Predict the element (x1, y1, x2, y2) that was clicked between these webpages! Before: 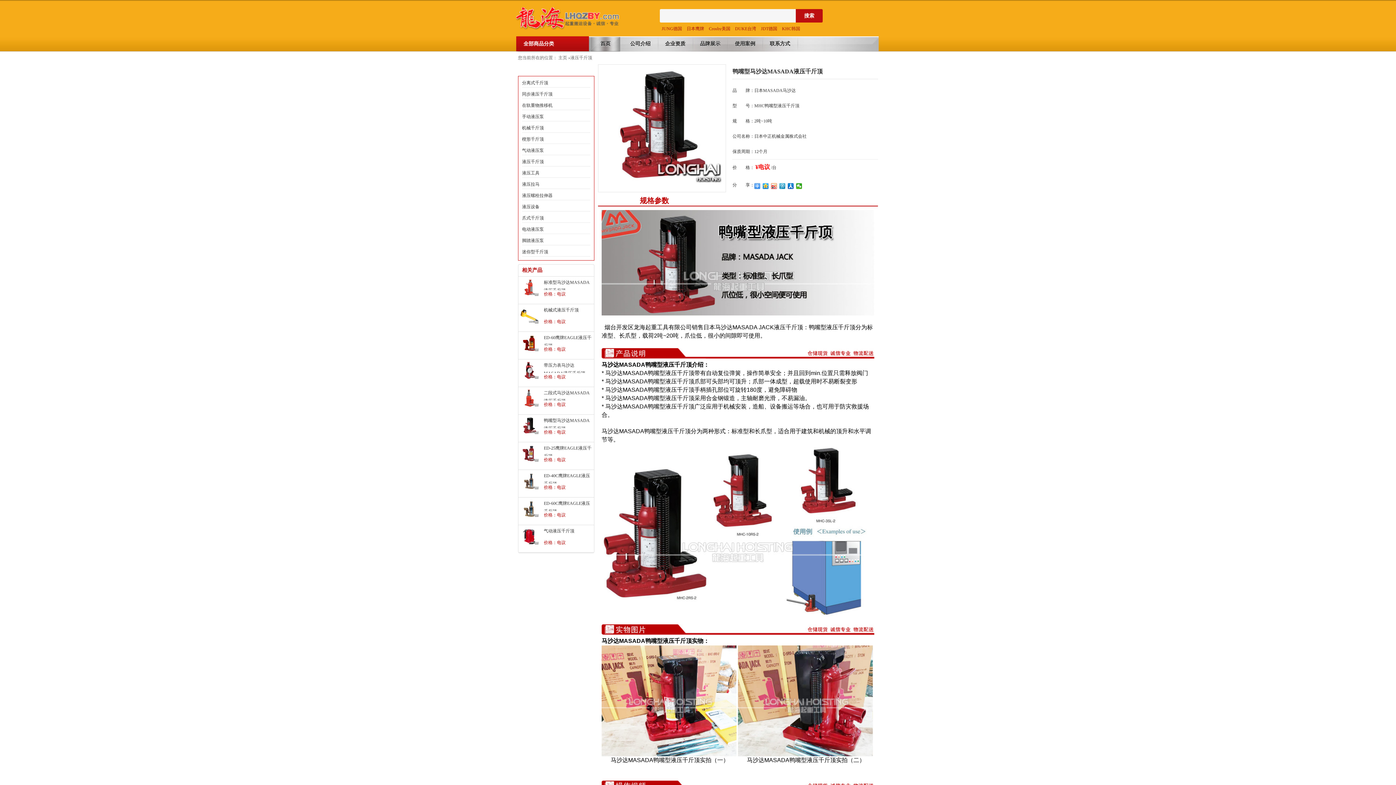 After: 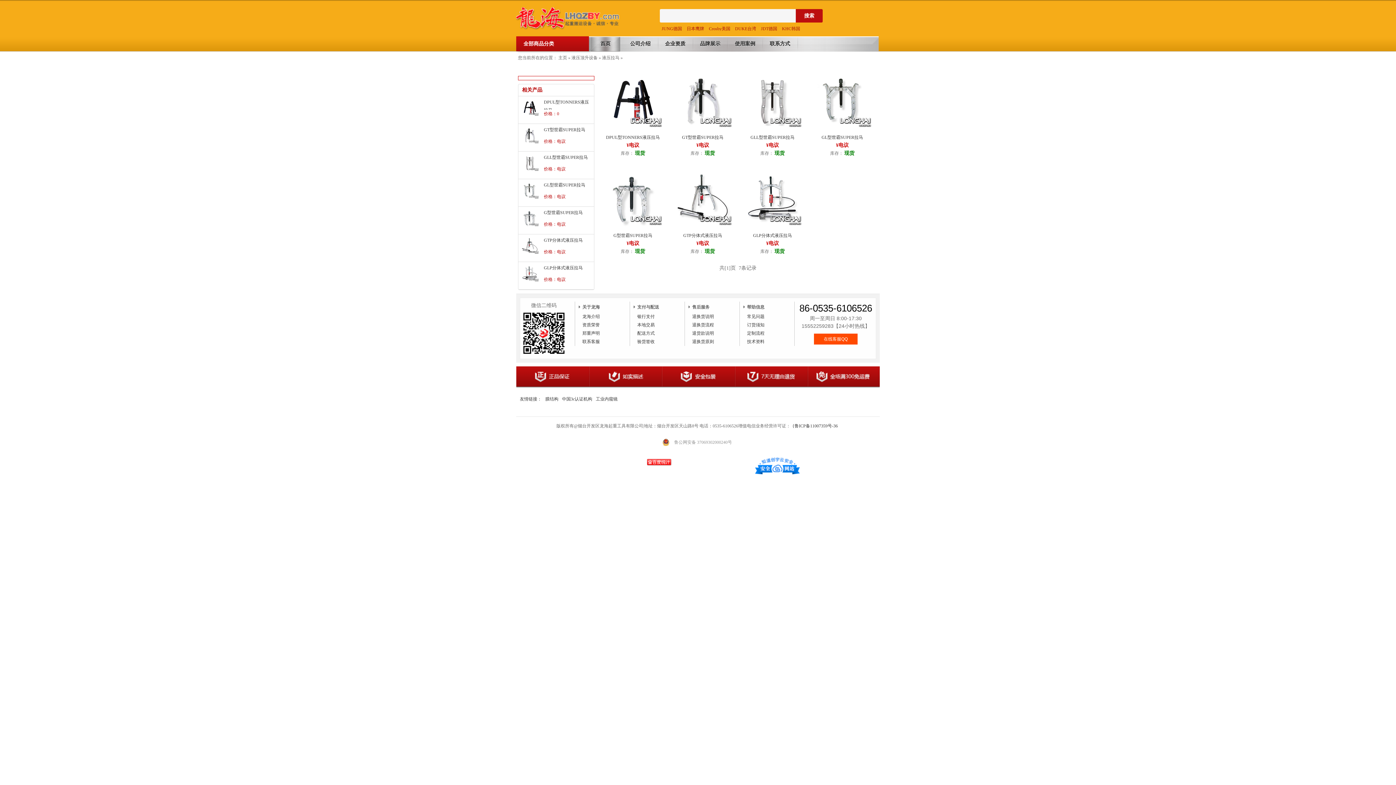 Action: bbox: (522, 180, 539, 188) label: 液压拉马